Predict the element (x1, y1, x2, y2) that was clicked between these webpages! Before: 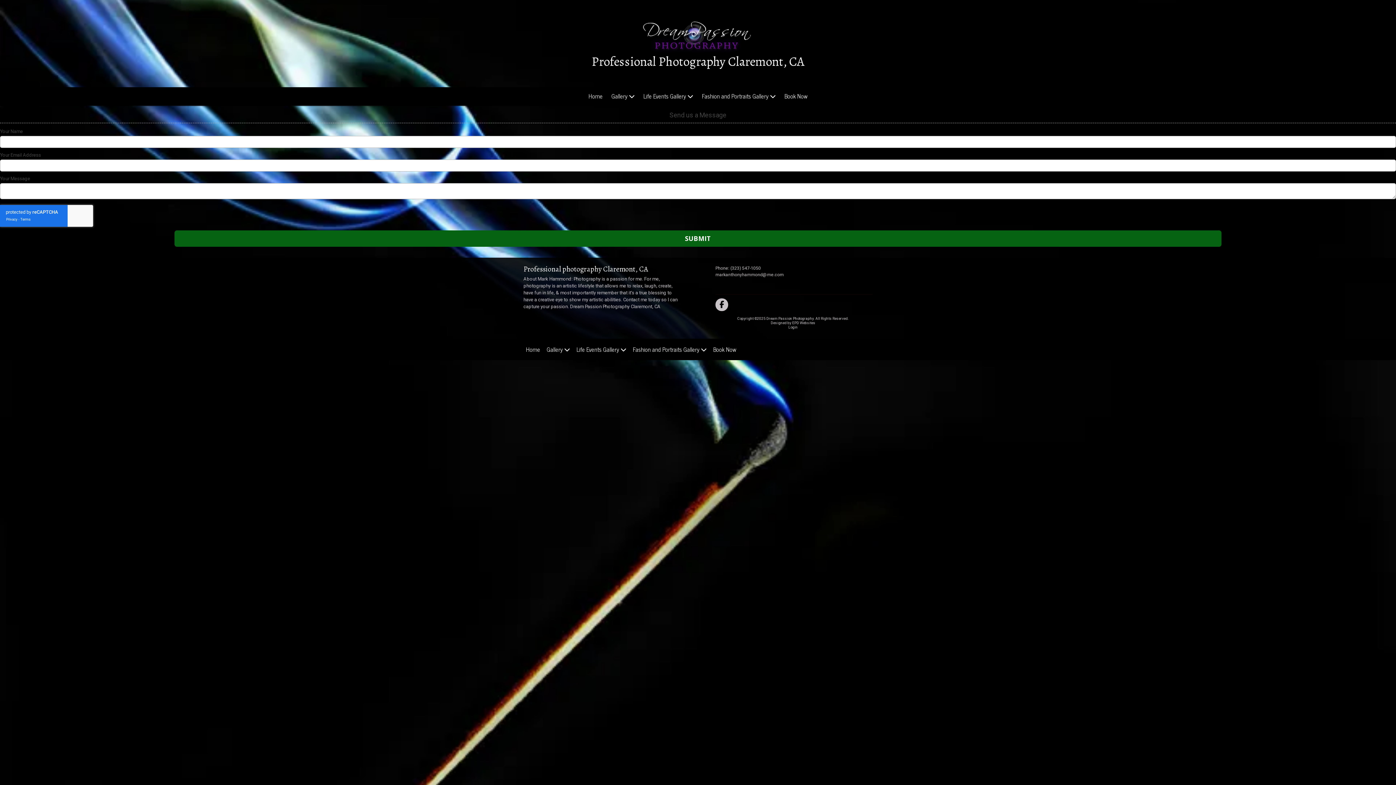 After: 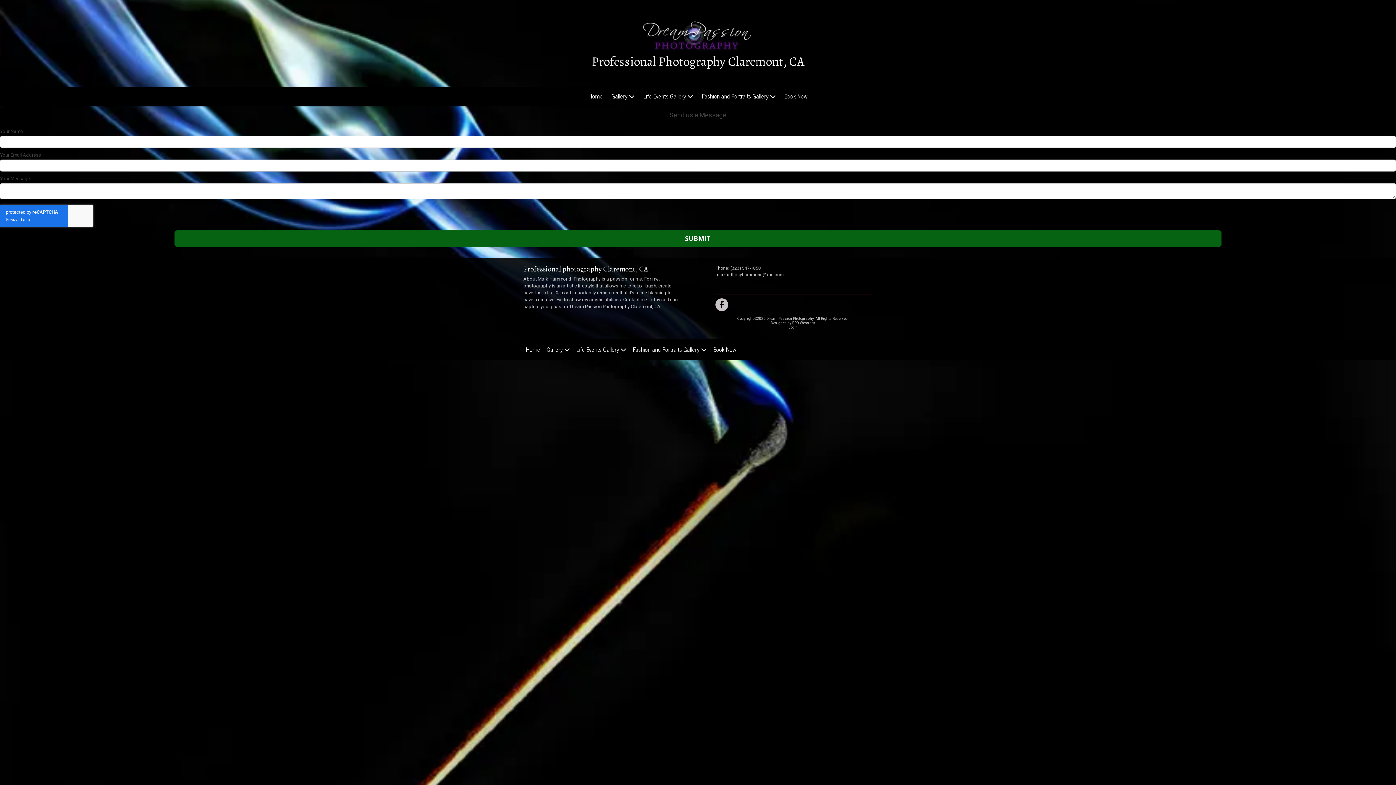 Action: label: (323) 547-1050 bbox: (730, 265, 761, 270)